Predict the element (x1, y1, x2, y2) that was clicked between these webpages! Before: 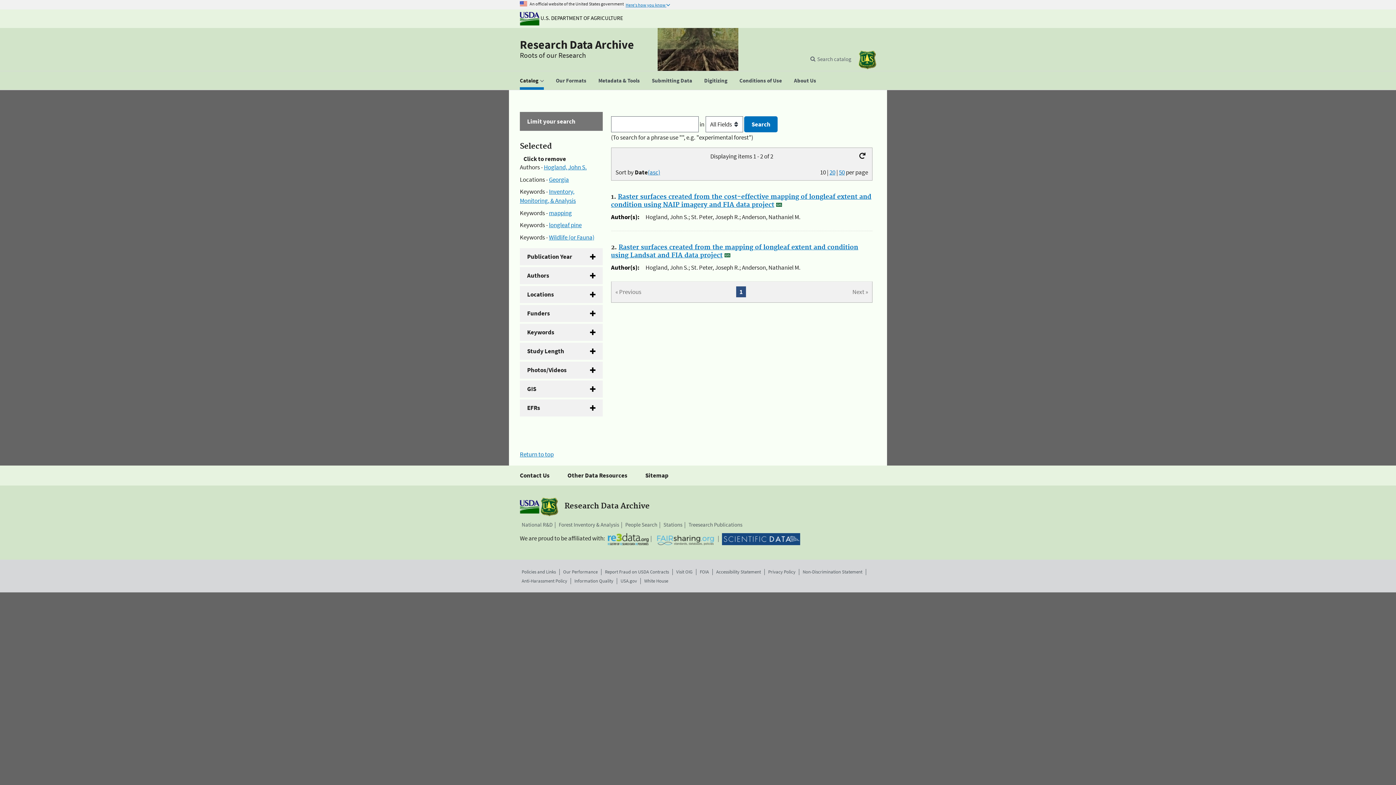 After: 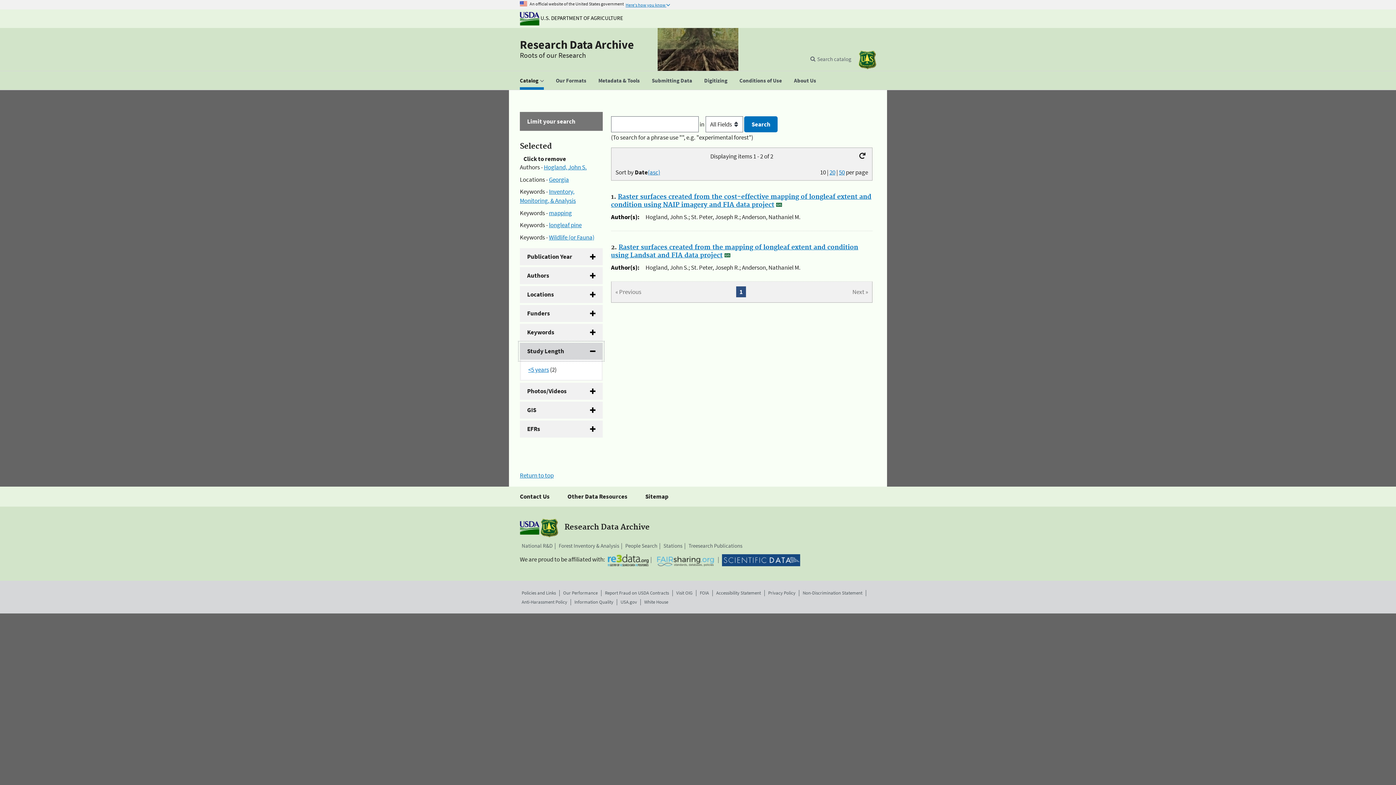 Action: bbox: (520, 342, 602, 359) label: Study Length